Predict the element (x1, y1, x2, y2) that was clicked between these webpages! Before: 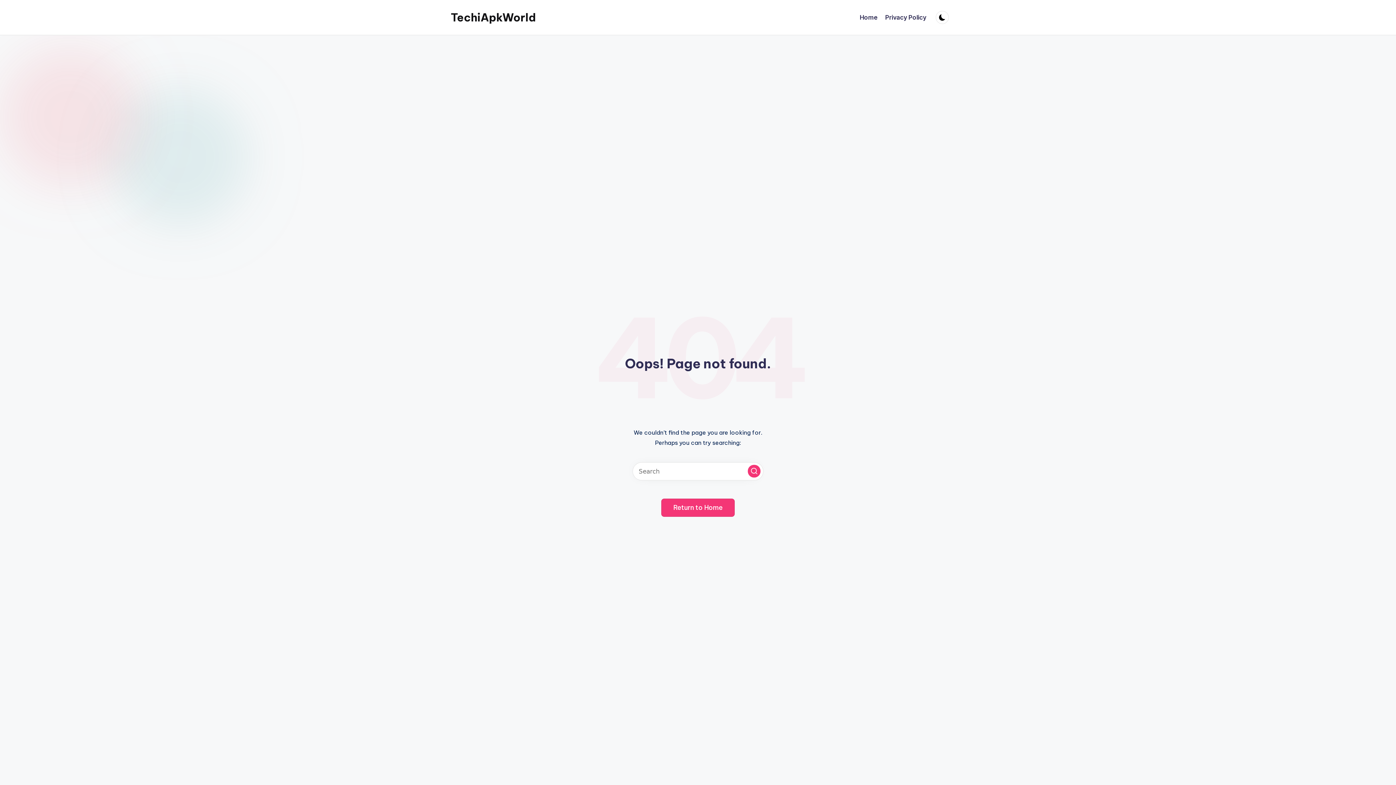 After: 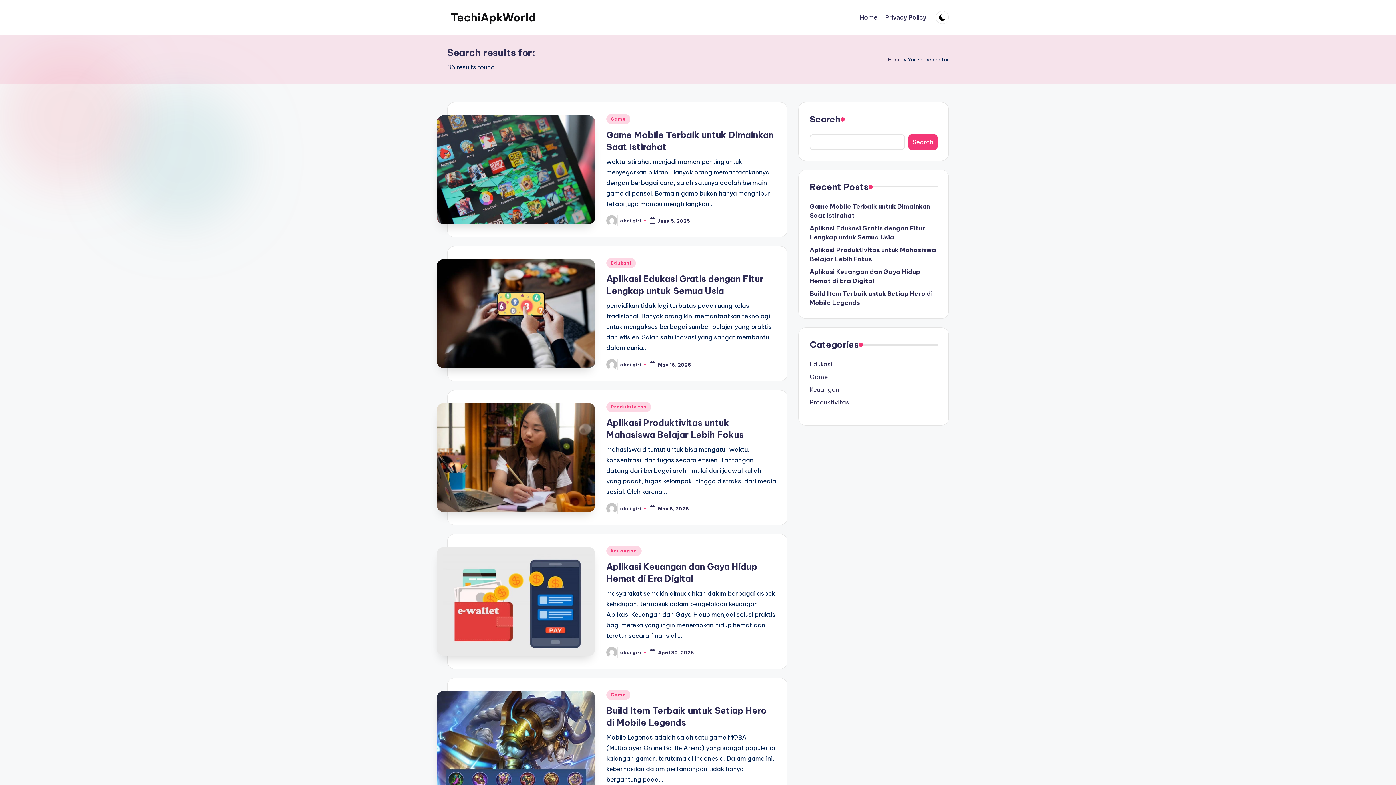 Action: bbox: (748, 465, 760, 477) label: Search